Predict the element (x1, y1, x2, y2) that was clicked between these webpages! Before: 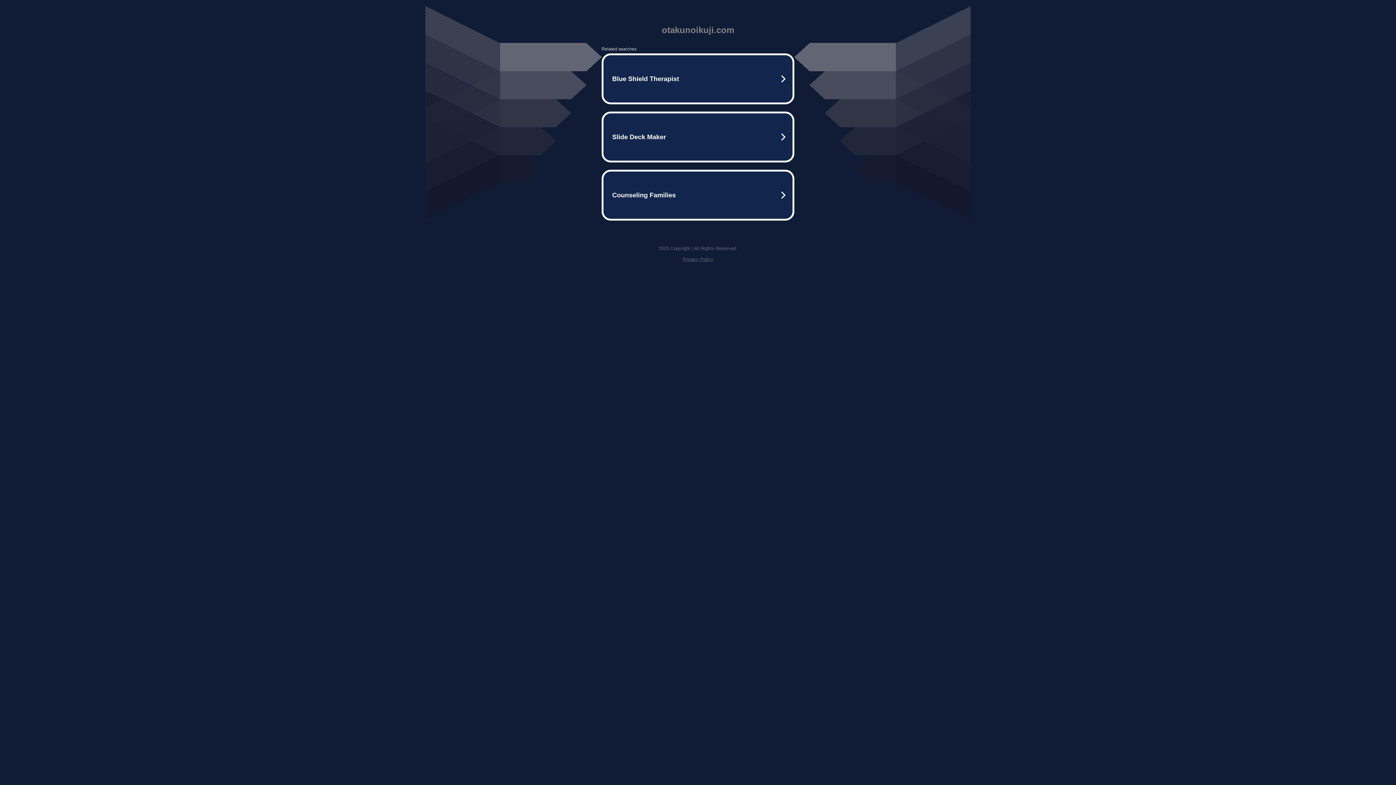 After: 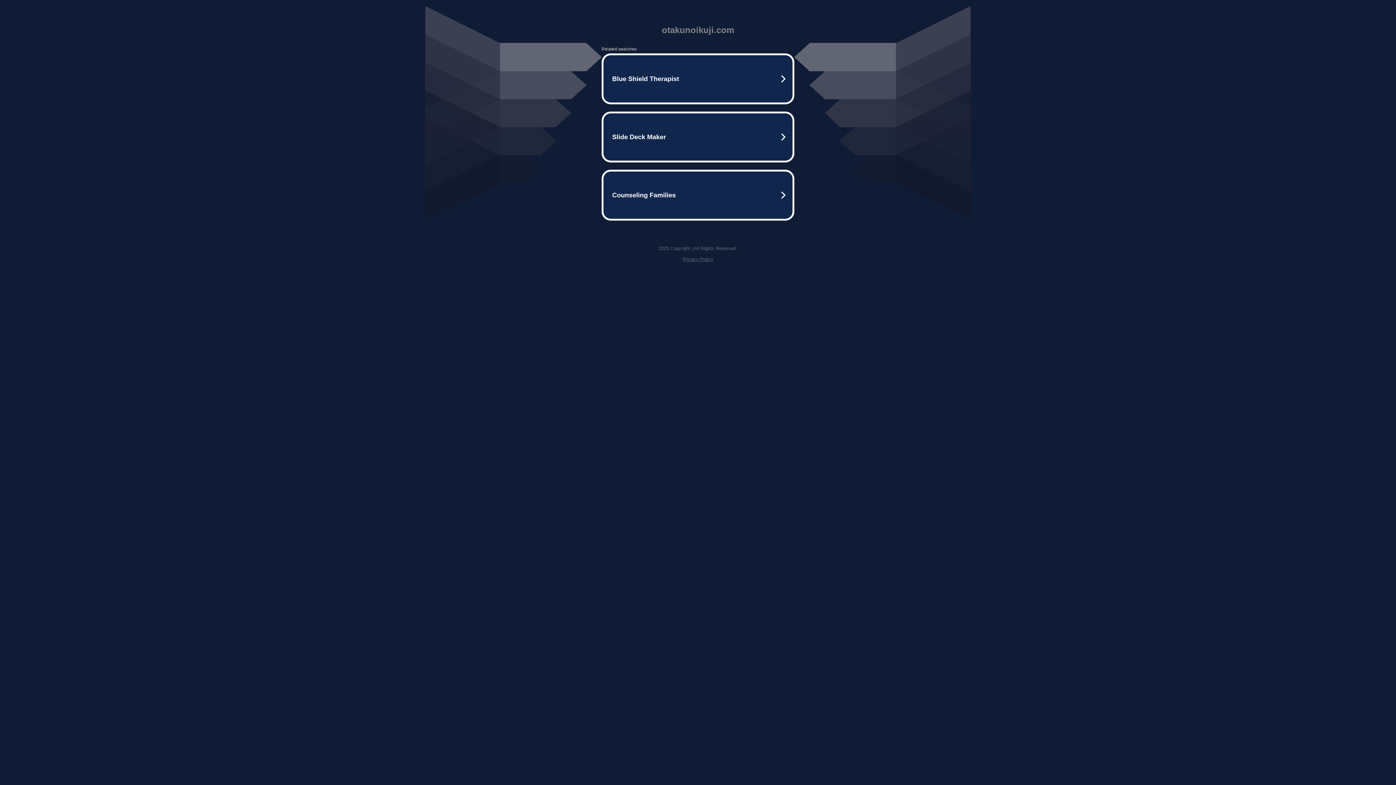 Action: label: Privacy Policy bbox: (682, 256, 713, 262)